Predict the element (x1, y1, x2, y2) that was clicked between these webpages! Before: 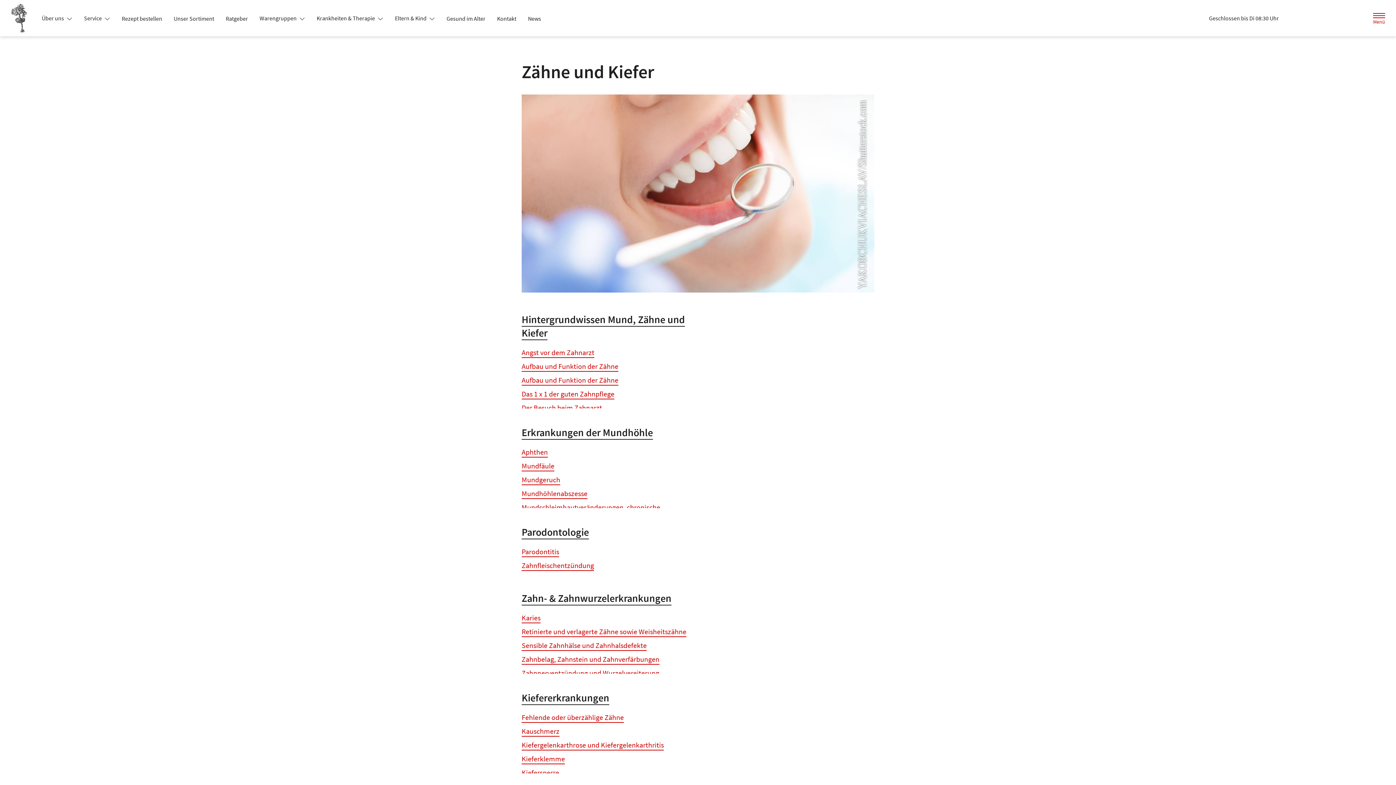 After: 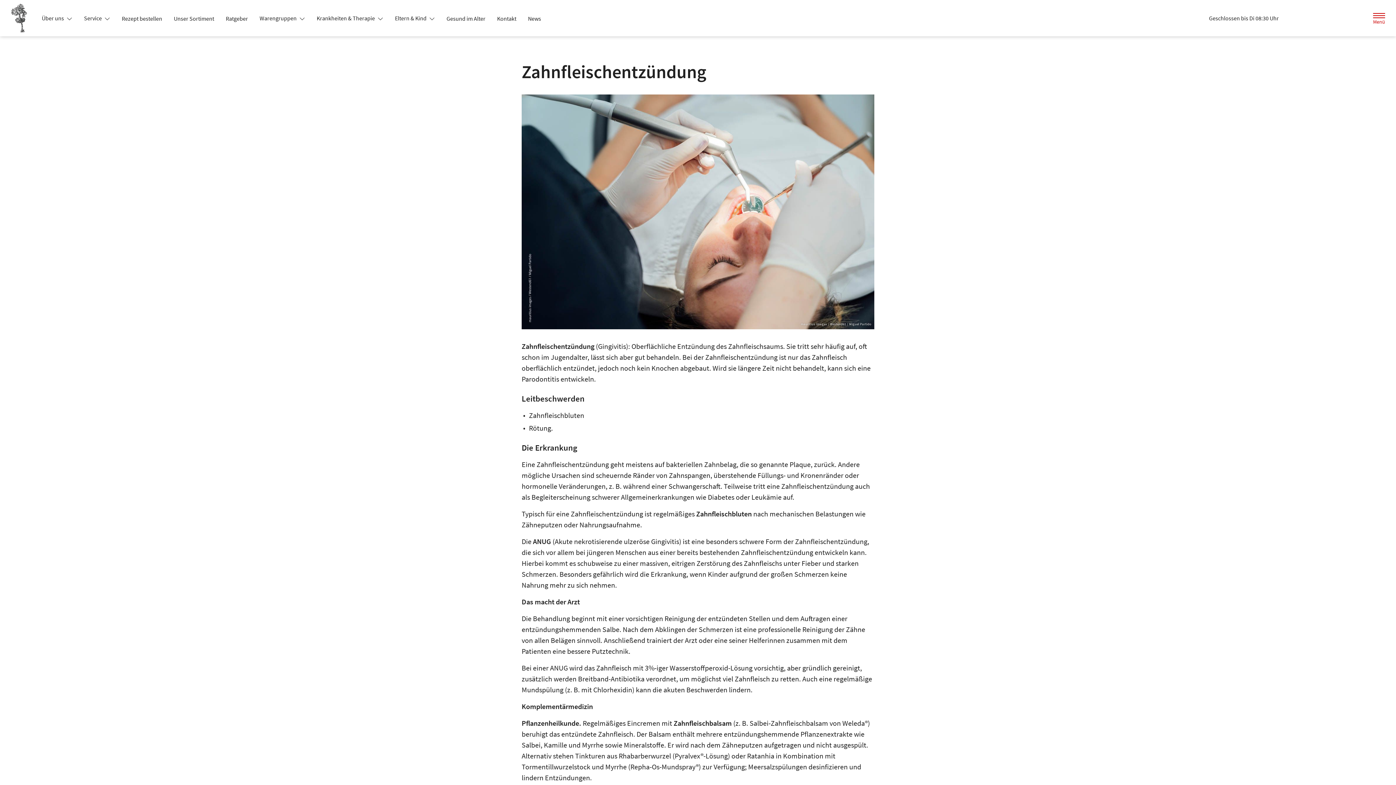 Action: bbox: (521, 561, 594, 570) label: Zahnfleischentzündung